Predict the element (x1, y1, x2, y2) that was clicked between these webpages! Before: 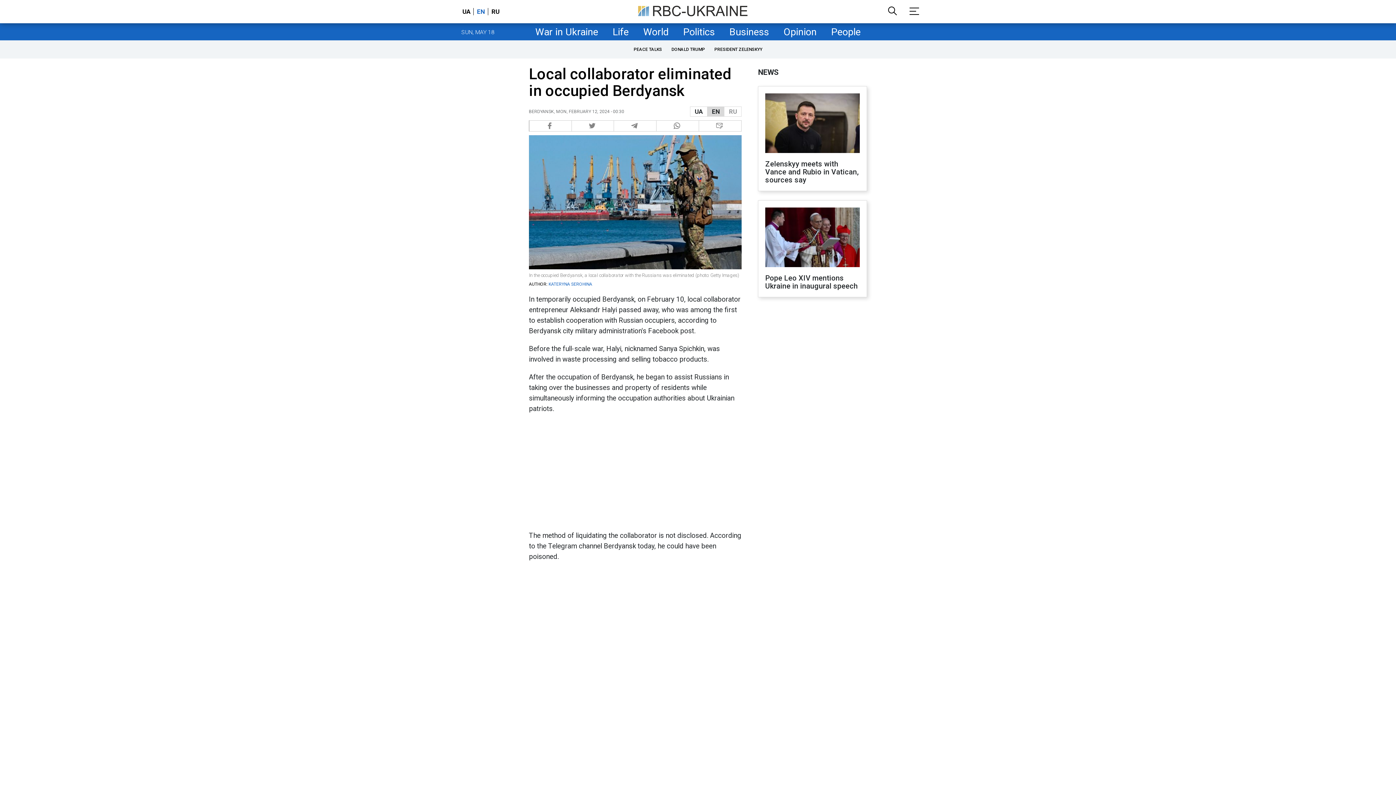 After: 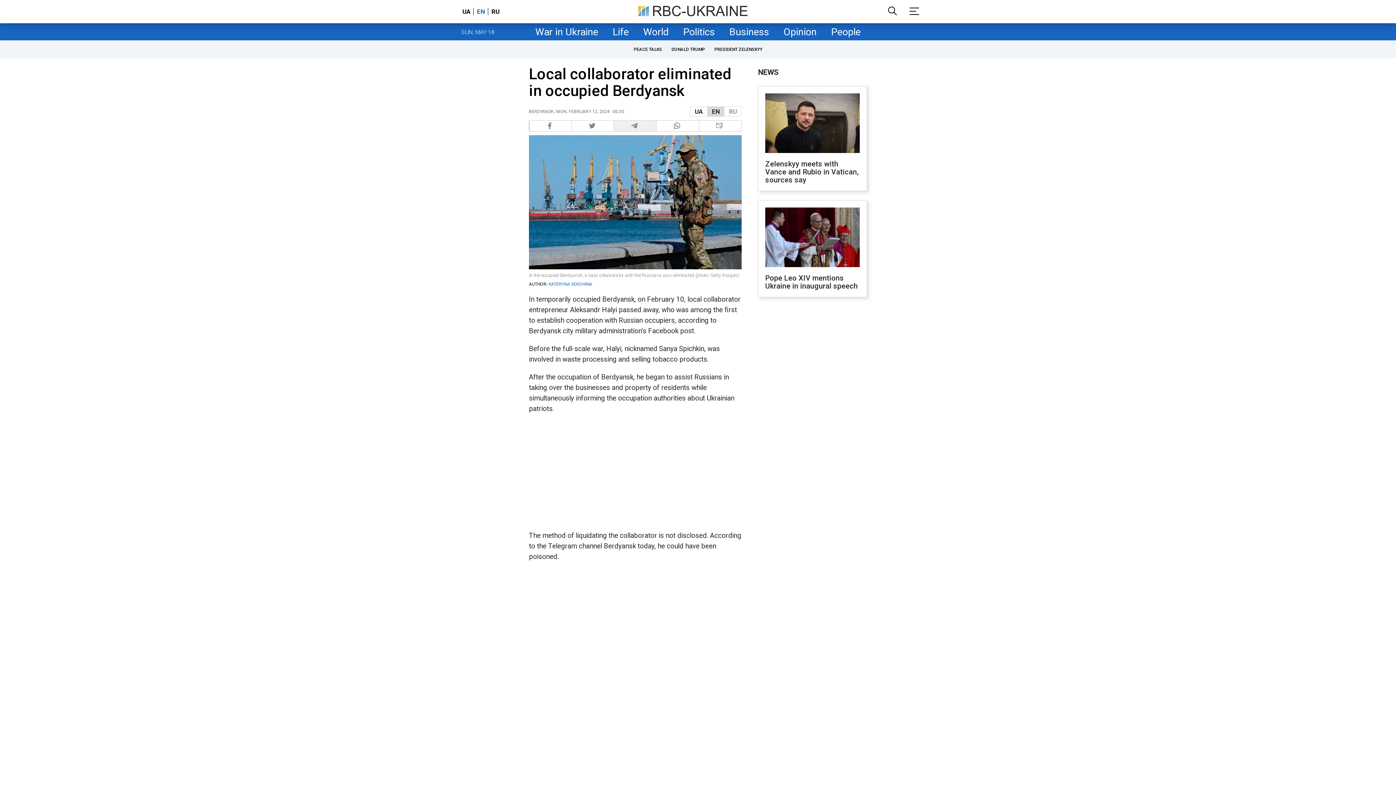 Action: label:   bbox: (614, 120, 656, 131)